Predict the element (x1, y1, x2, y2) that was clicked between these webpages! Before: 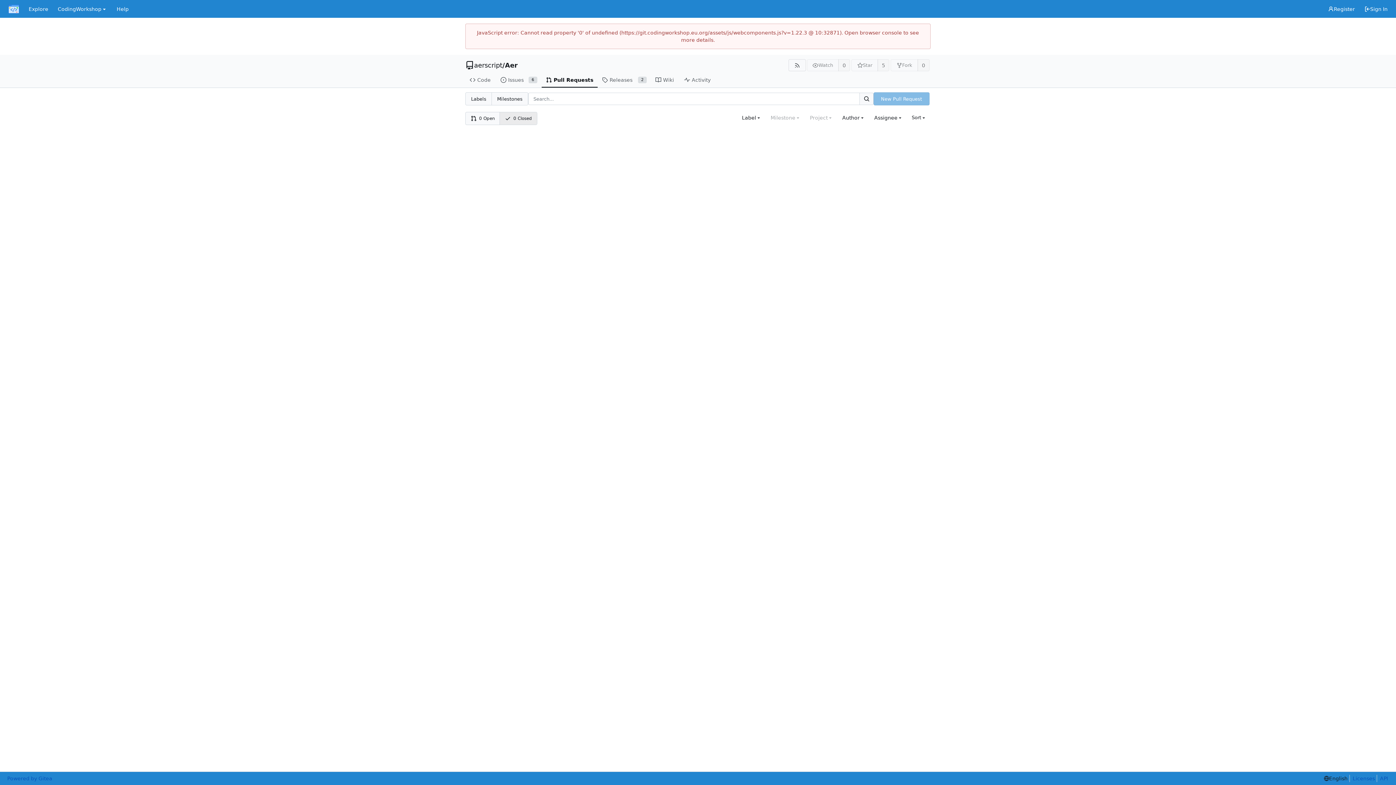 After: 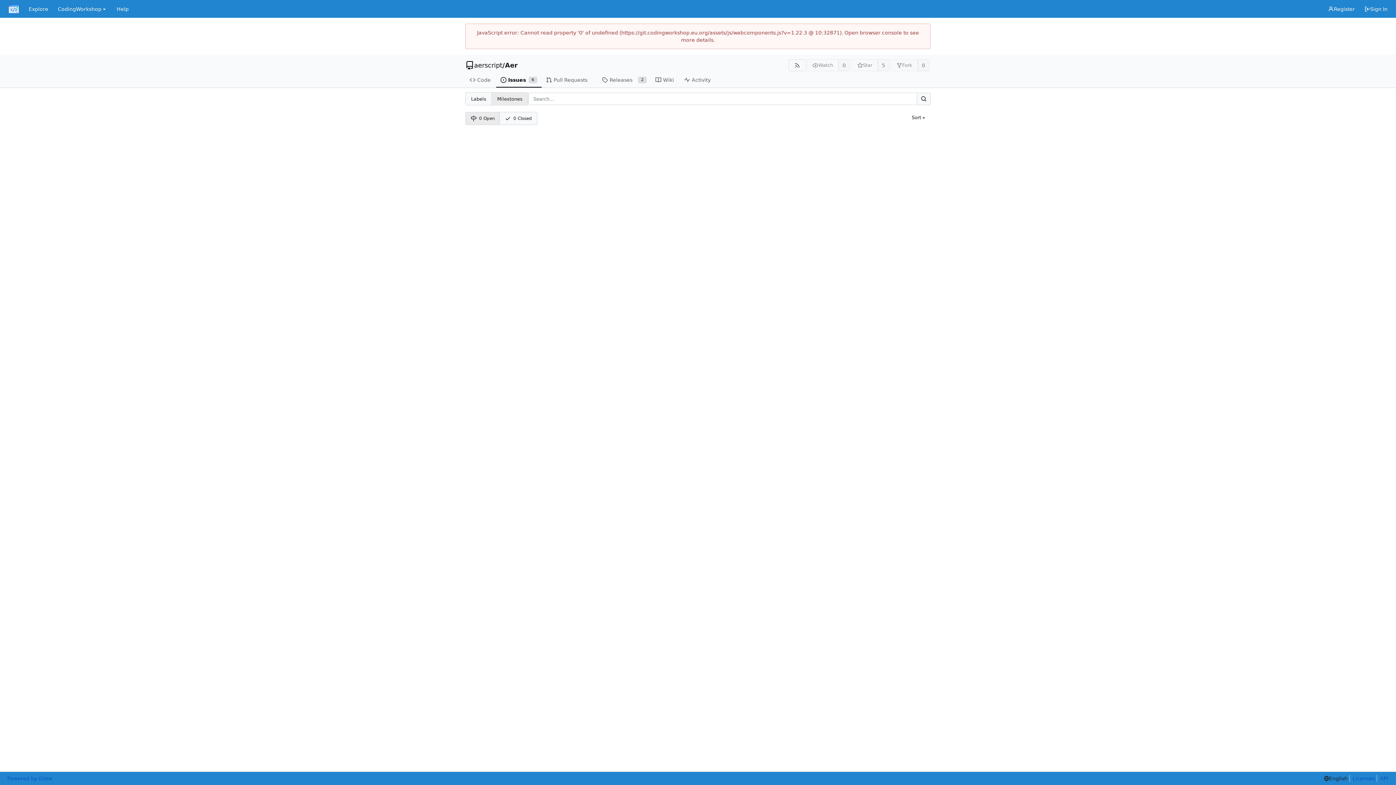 Action: bbox: (491, 92, 528, 105) label: Milestones